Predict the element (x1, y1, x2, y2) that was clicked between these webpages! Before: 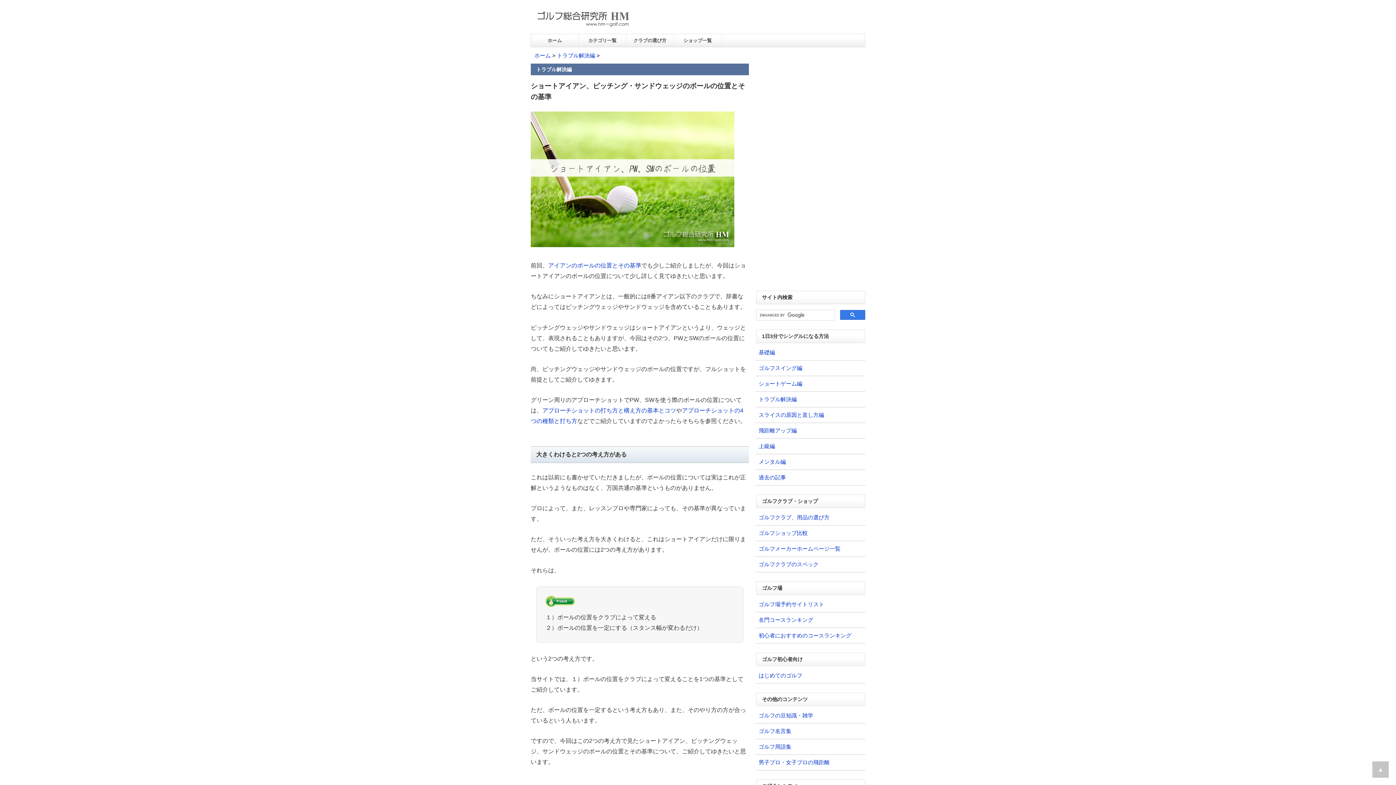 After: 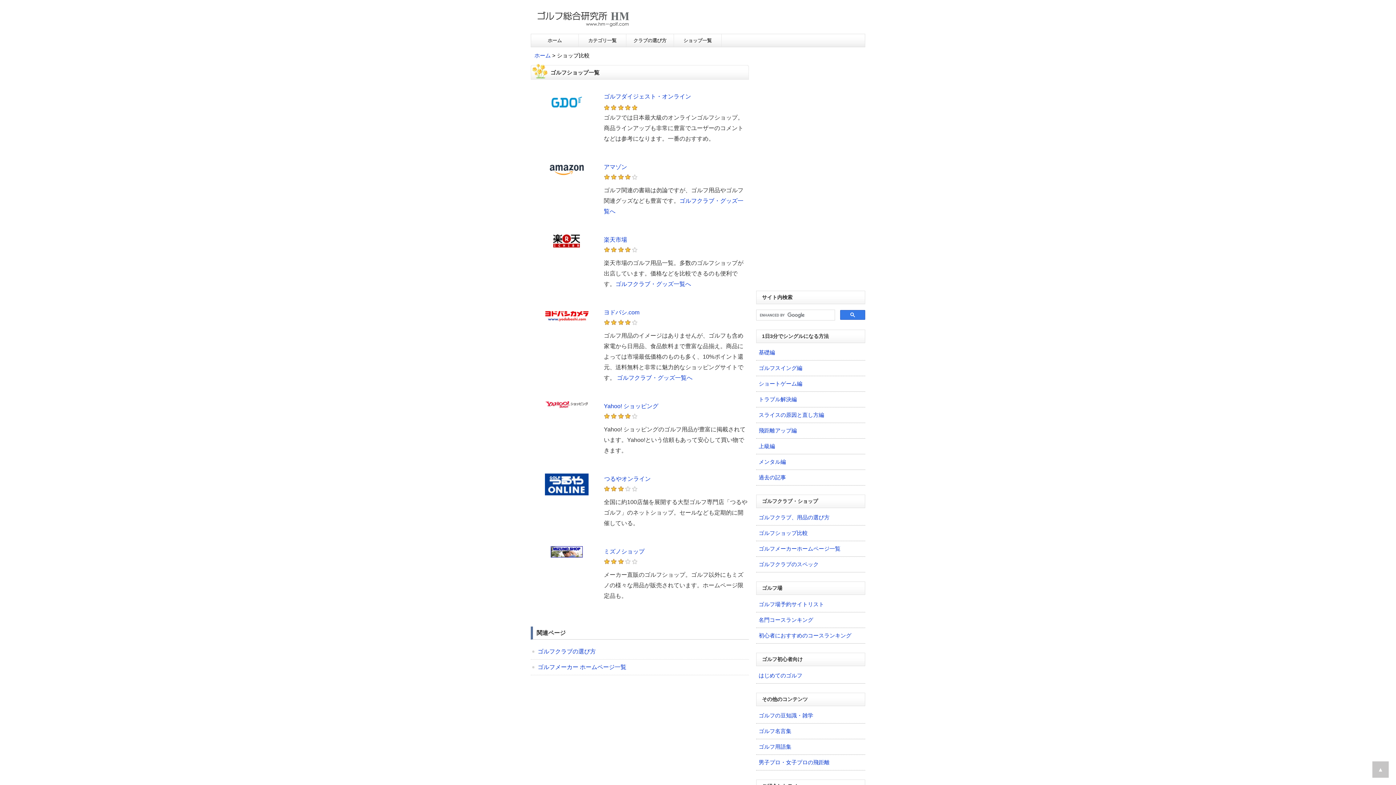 Action: label: ゴルフショップ比較 bbox: (758, 530, 808, 536)